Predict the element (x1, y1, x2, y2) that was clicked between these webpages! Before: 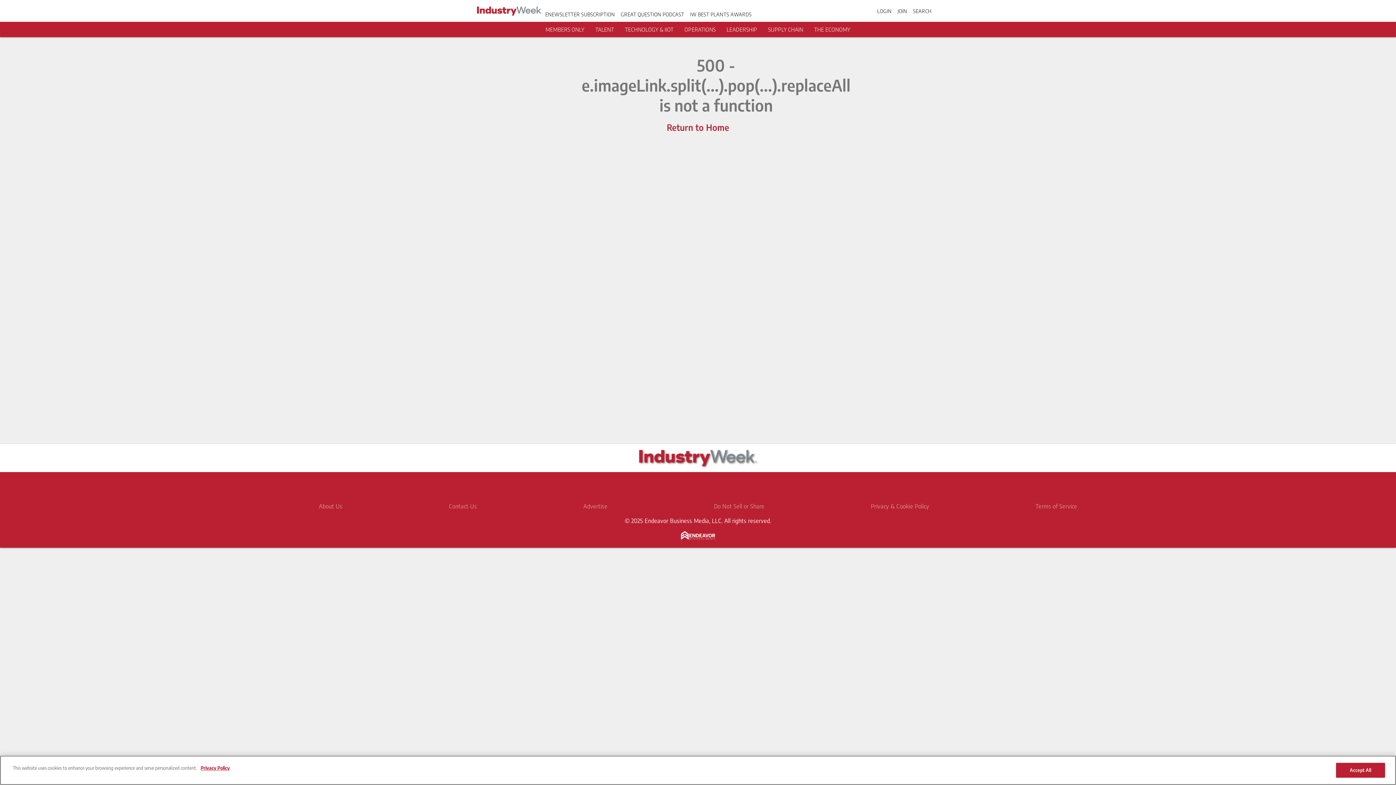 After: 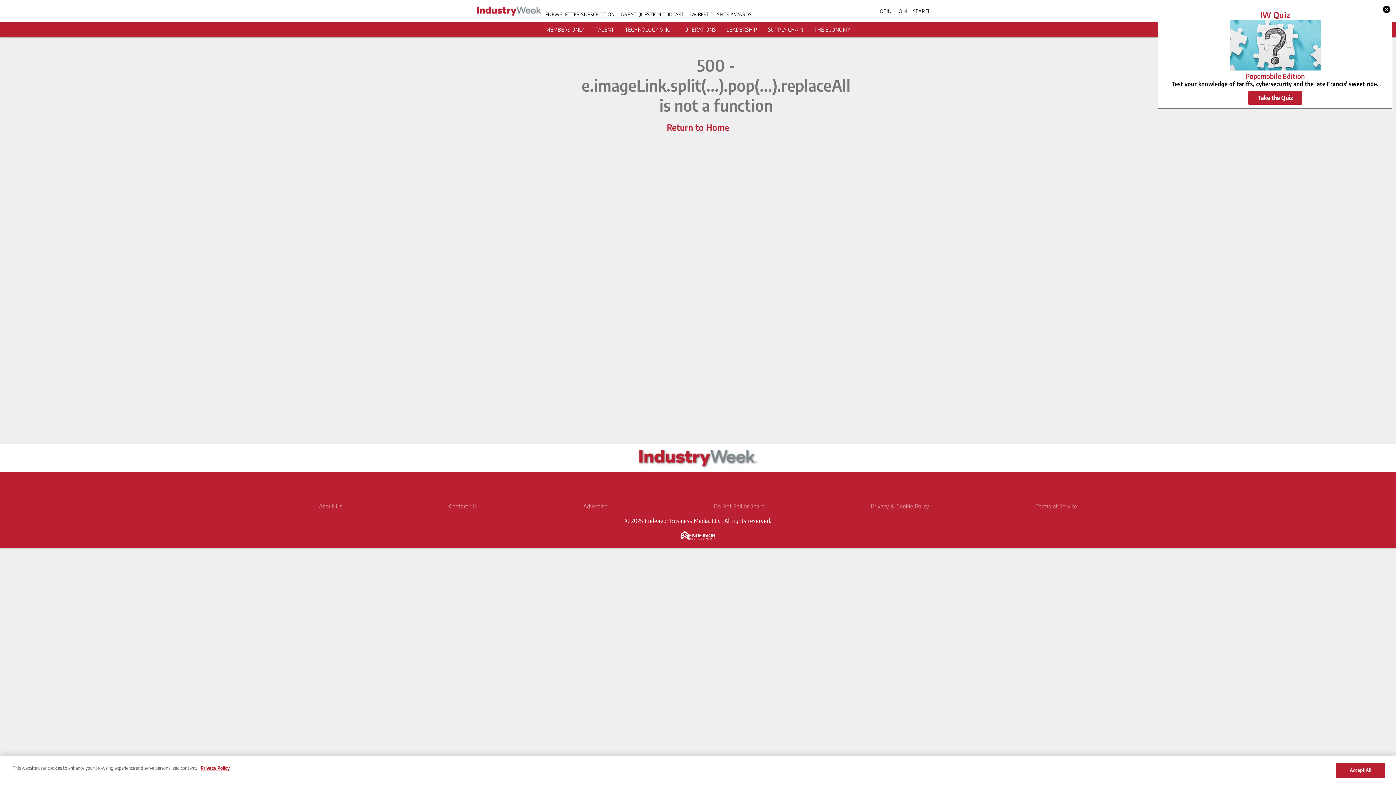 Action: bbox: (677, 478, 695, 496) label: https://www.linkedin.com/company/industry-week